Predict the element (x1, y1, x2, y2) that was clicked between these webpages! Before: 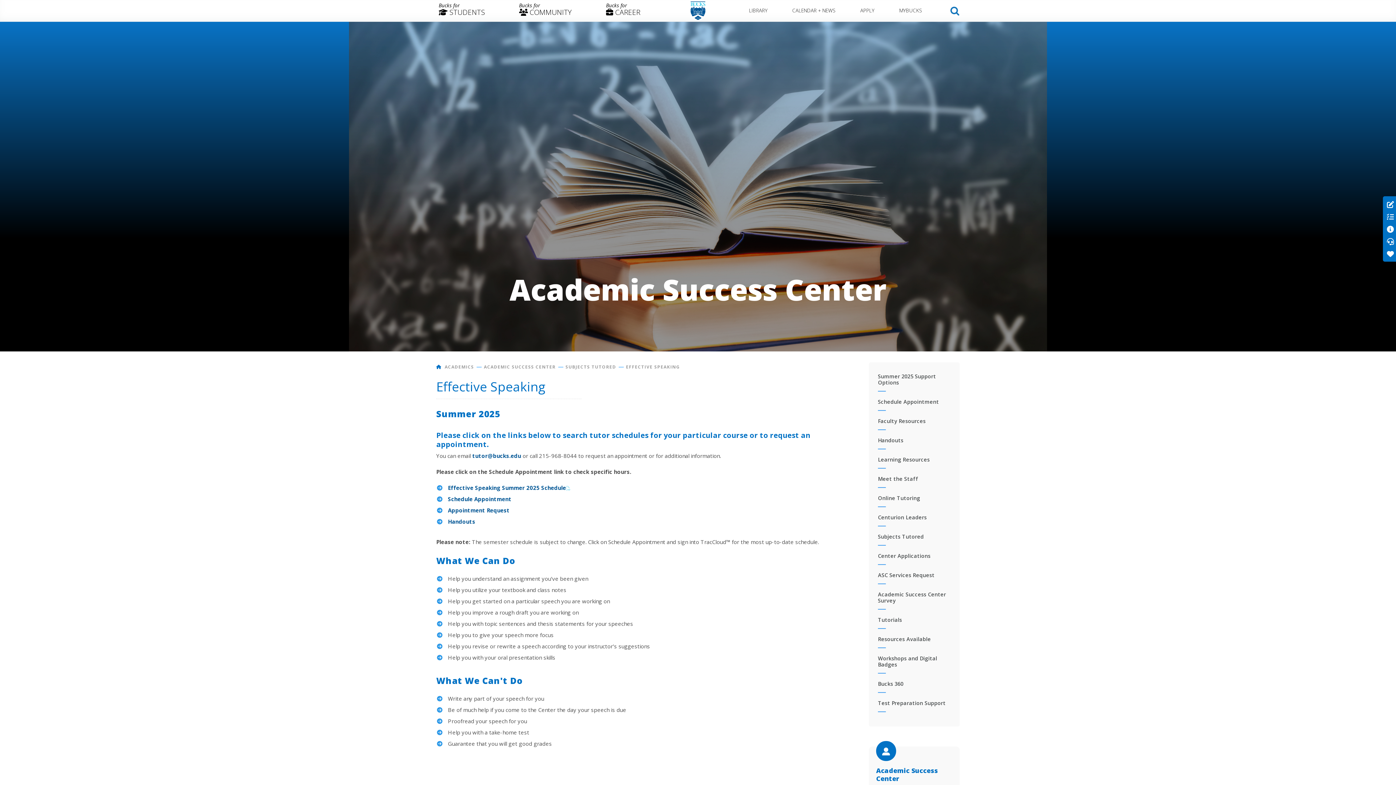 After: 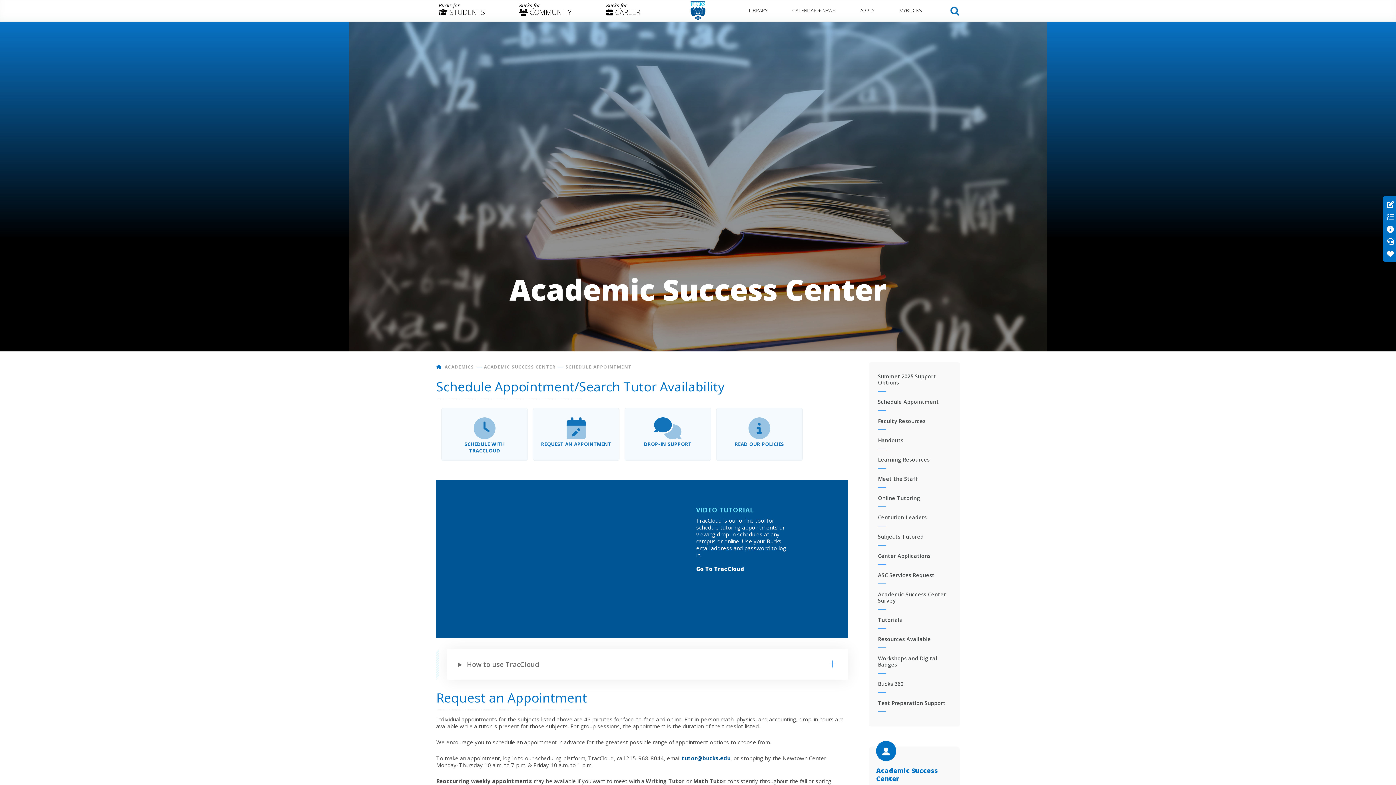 Action: label: Schedule Appointment bbox: (874, 393, 954, 412)